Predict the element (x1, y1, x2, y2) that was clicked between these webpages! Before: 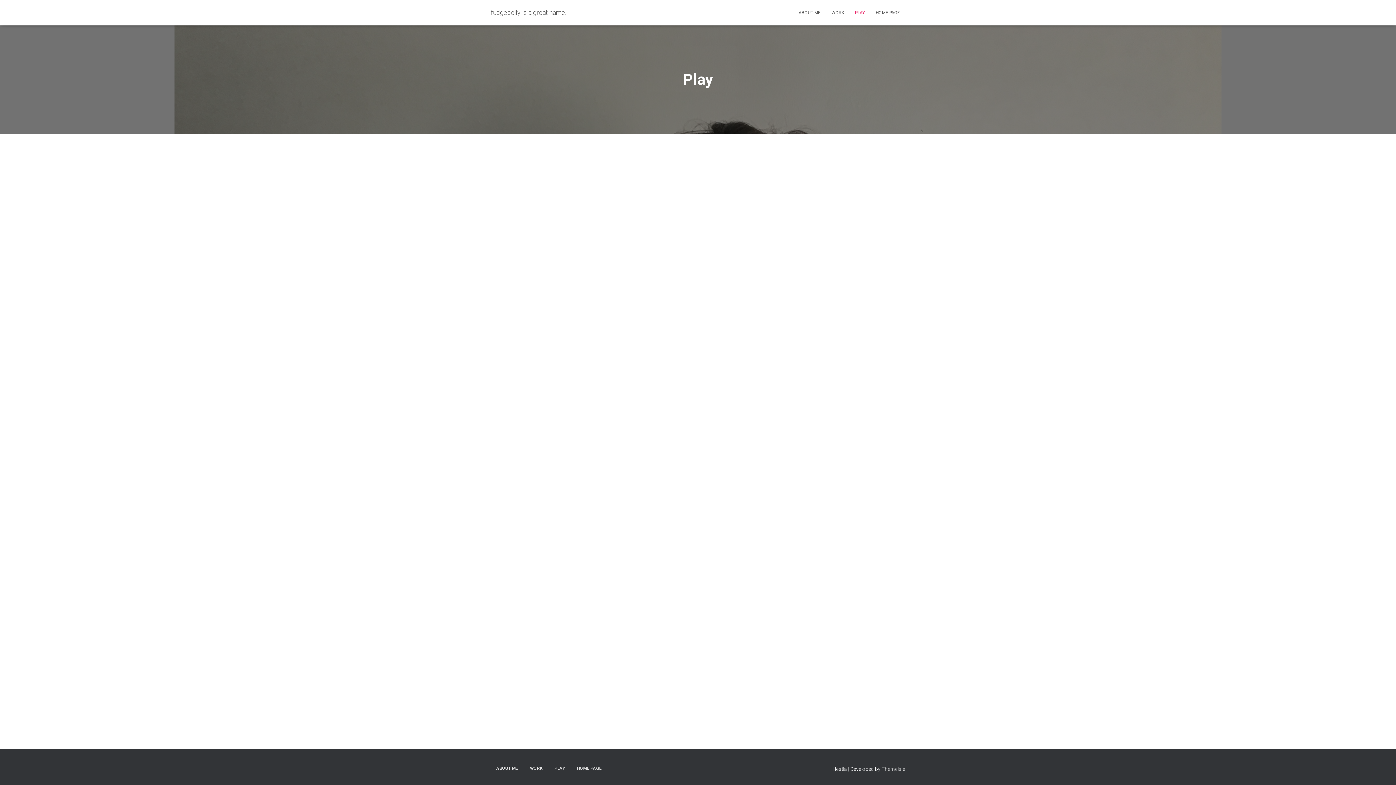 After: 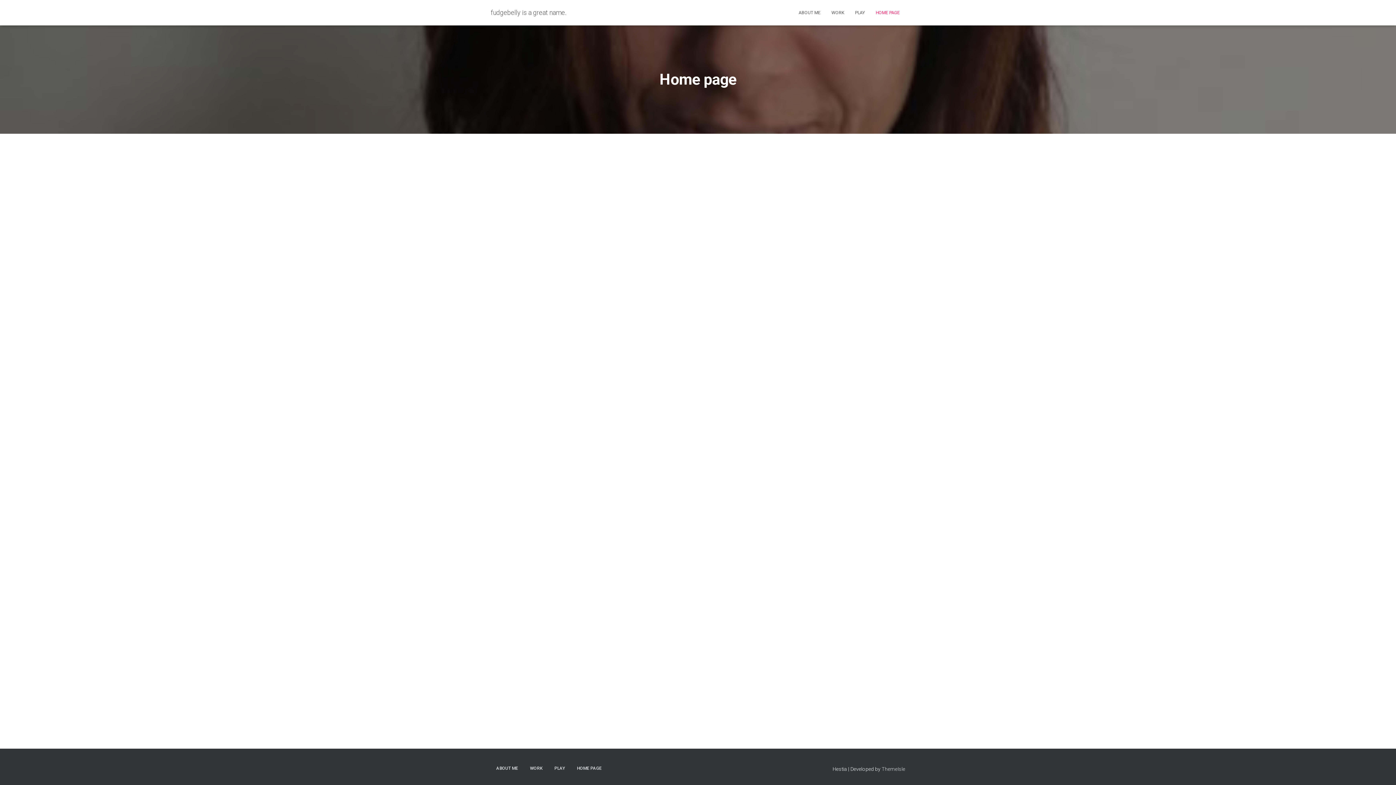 Action: label: HOME PAGE bbox: (870, 3, 905, 21)